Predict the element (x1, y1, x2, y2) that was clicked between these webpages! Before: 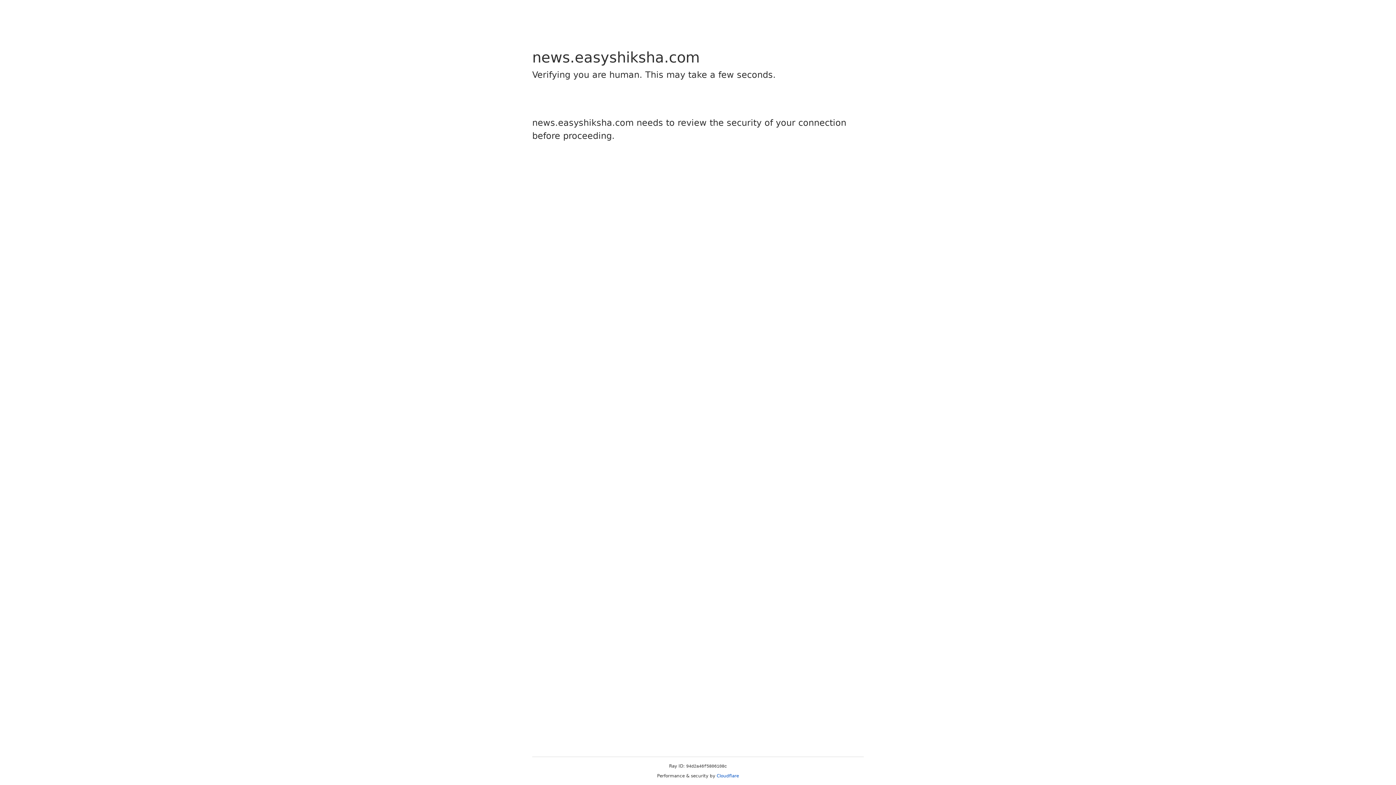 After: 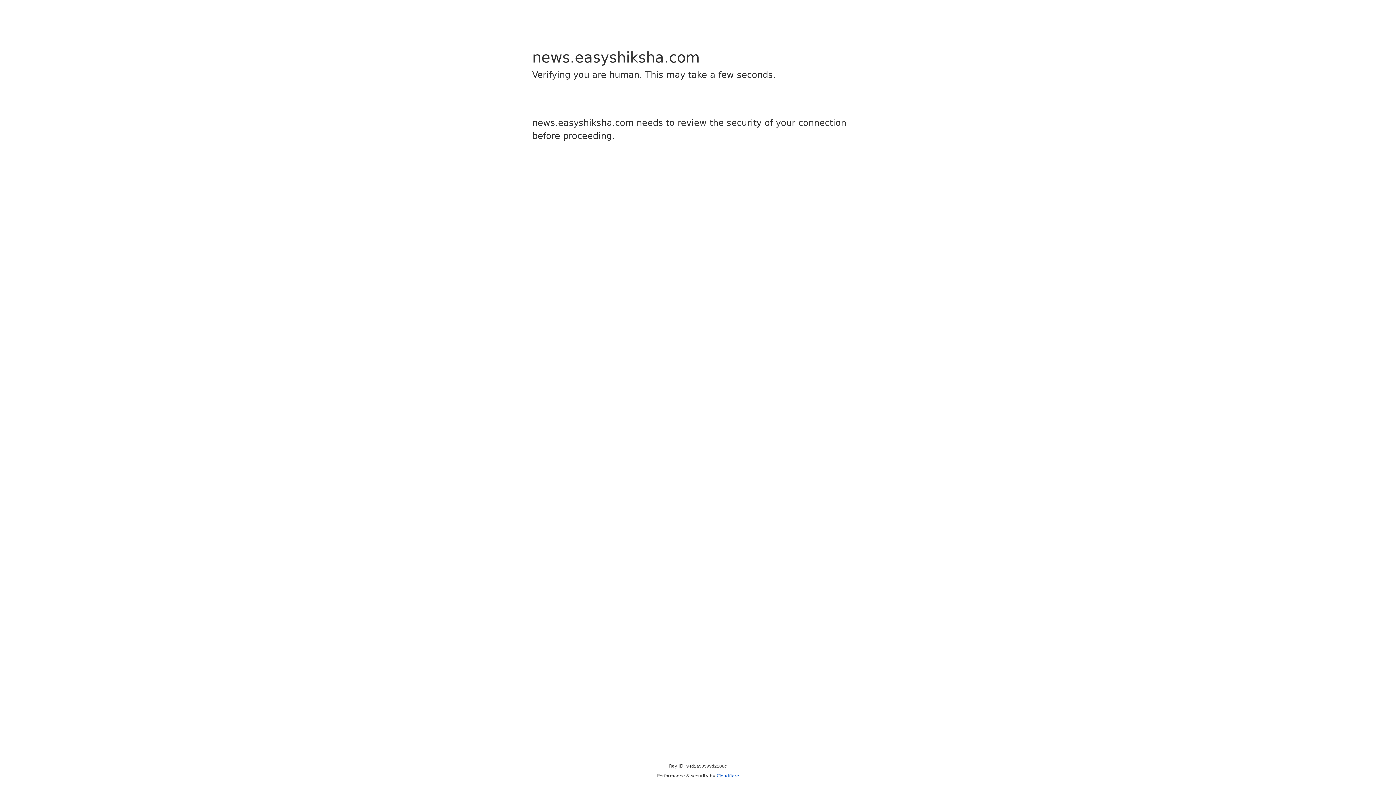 Action: label: Cloudflare bbox: (716, 773, 739, 778)